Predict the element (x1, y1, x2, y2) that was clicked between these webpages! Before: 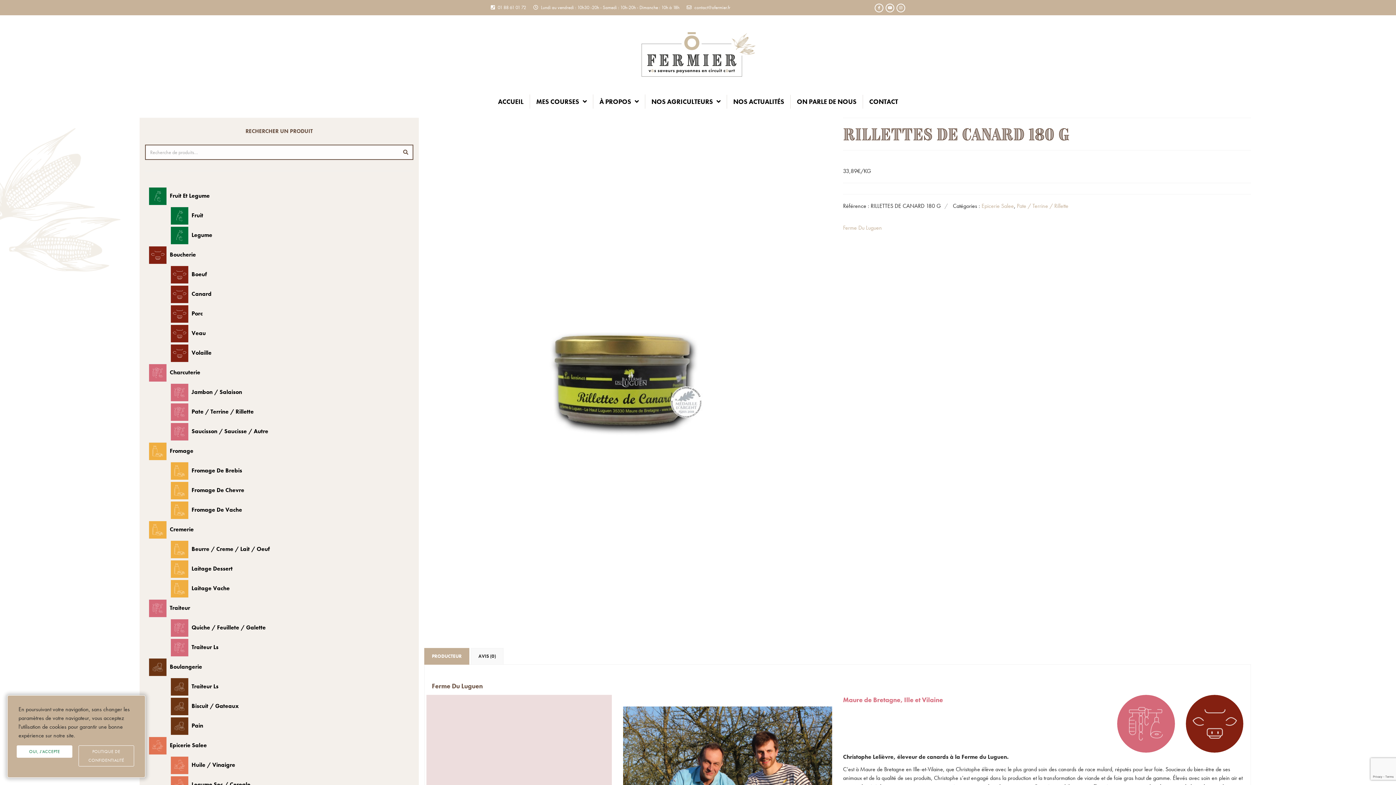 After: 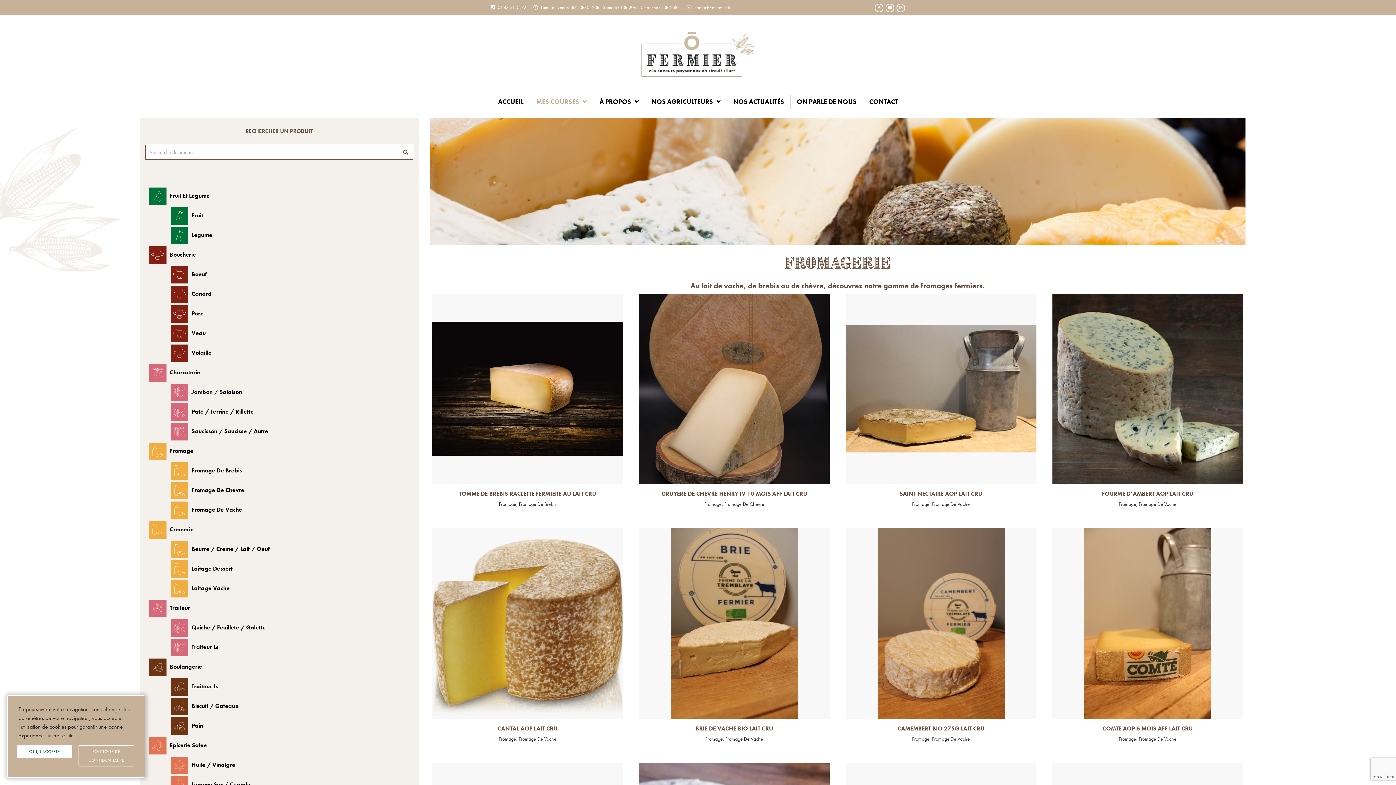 Action: bbox: (166, 447, 193, 454) label: Fromage